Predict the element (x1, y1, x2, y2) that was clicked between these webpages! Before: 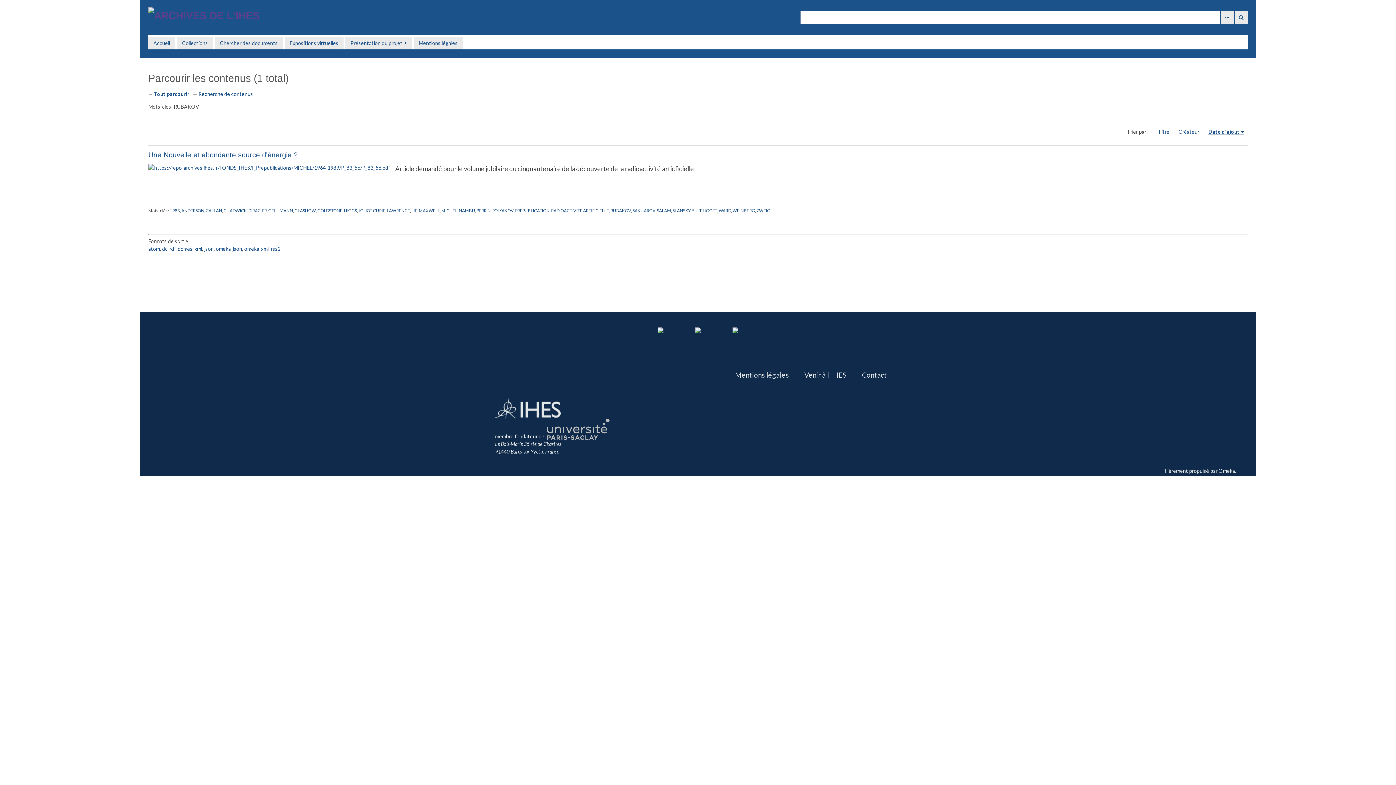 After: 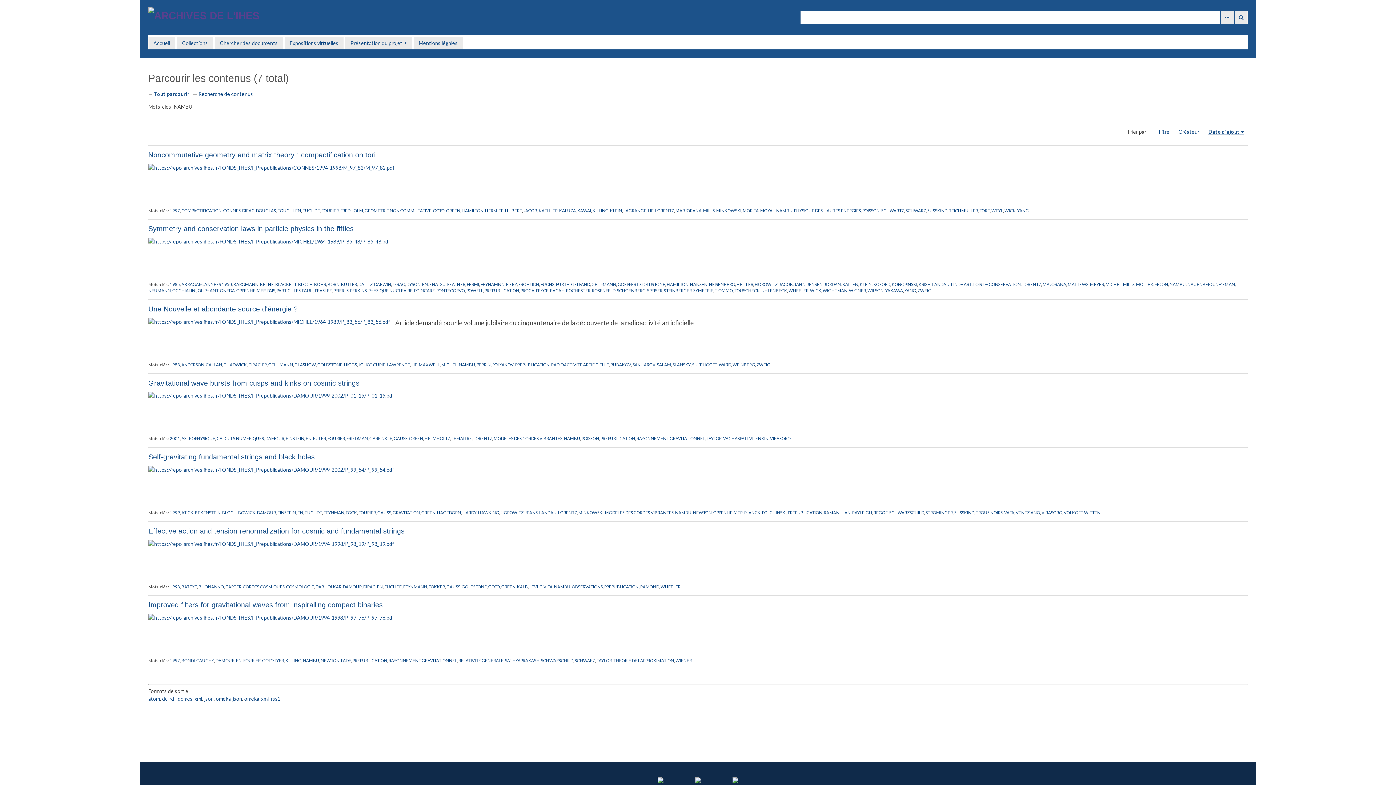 Action: bbox: (458, 207, 475, 212) label: NAMBU